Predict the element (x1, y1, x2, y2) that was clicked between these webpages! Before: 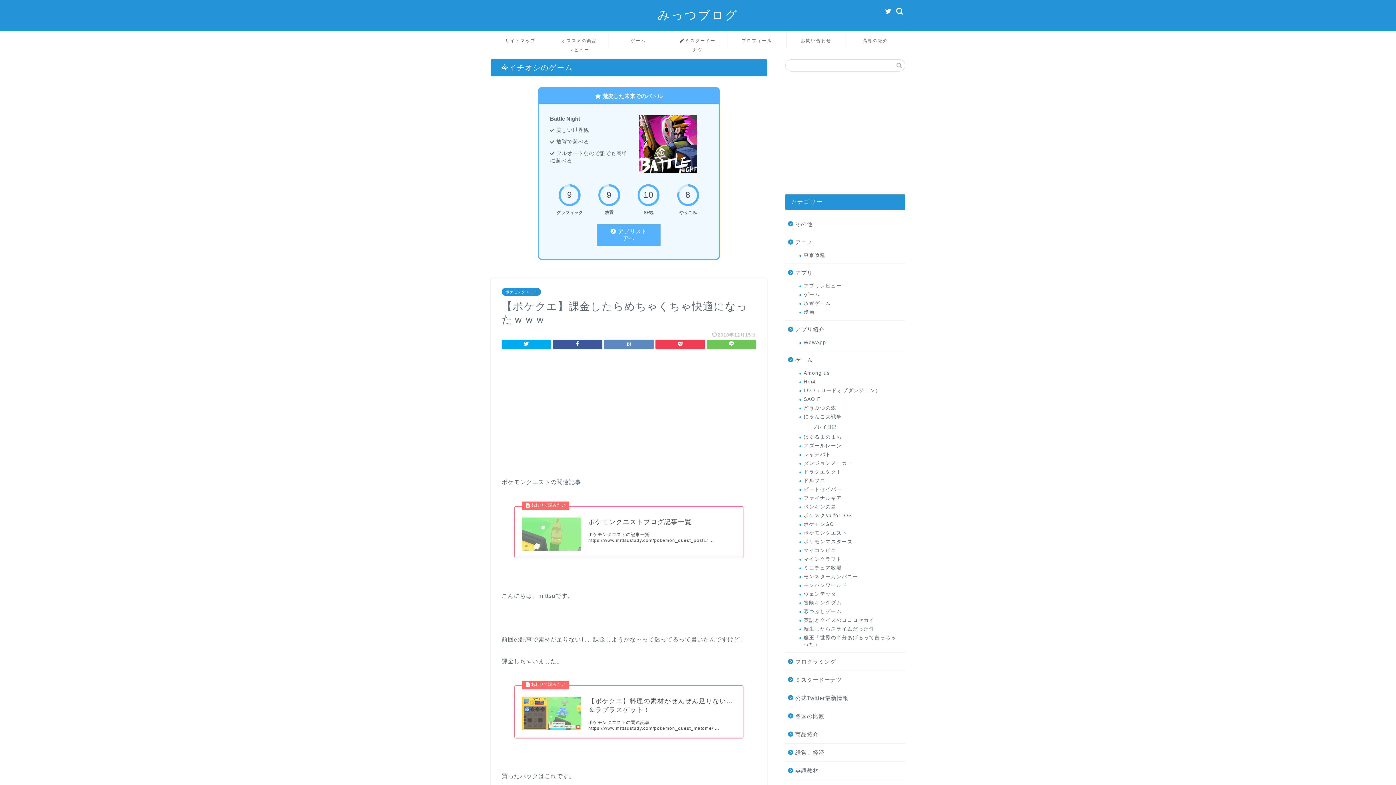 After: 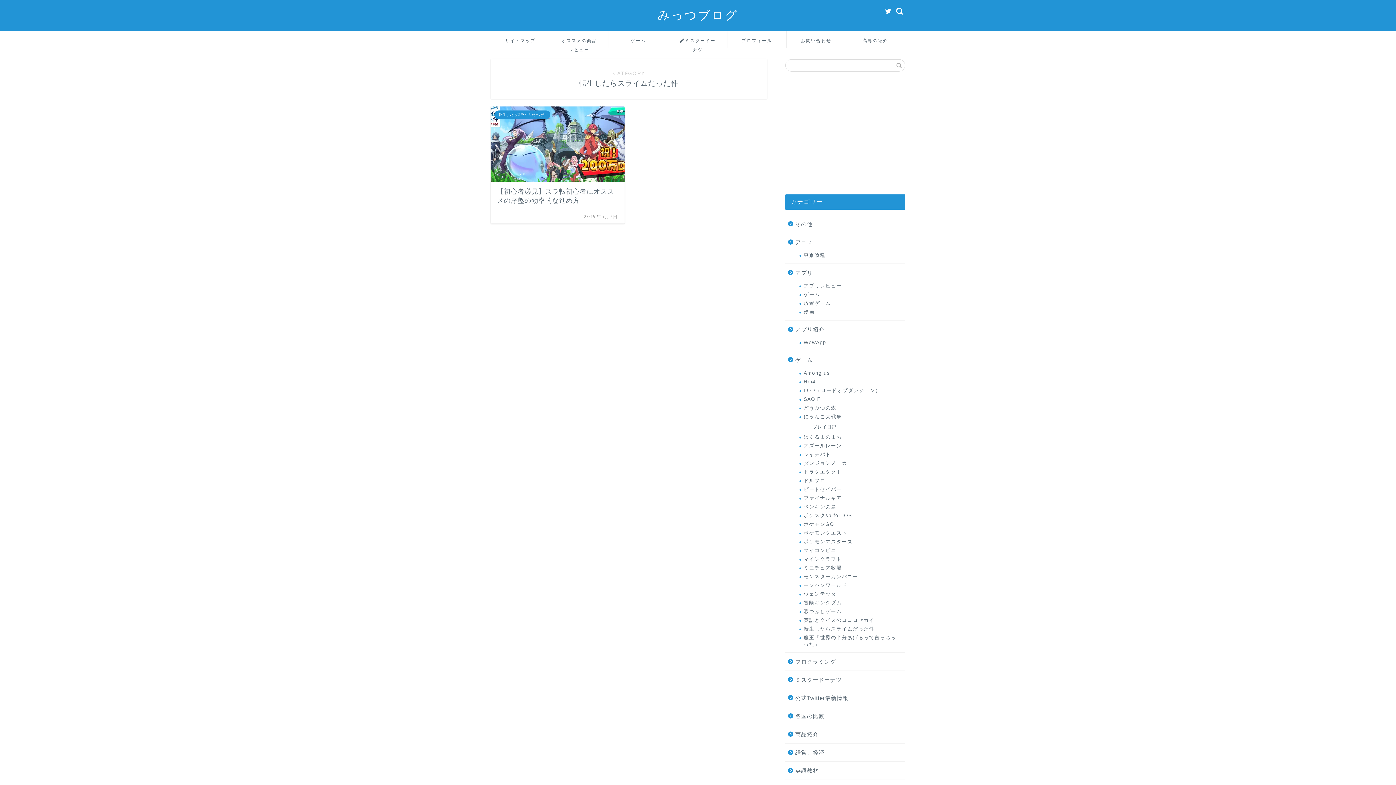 Action: bbox: (794, 625, 904, 633) label: 転生したらスライムだった件